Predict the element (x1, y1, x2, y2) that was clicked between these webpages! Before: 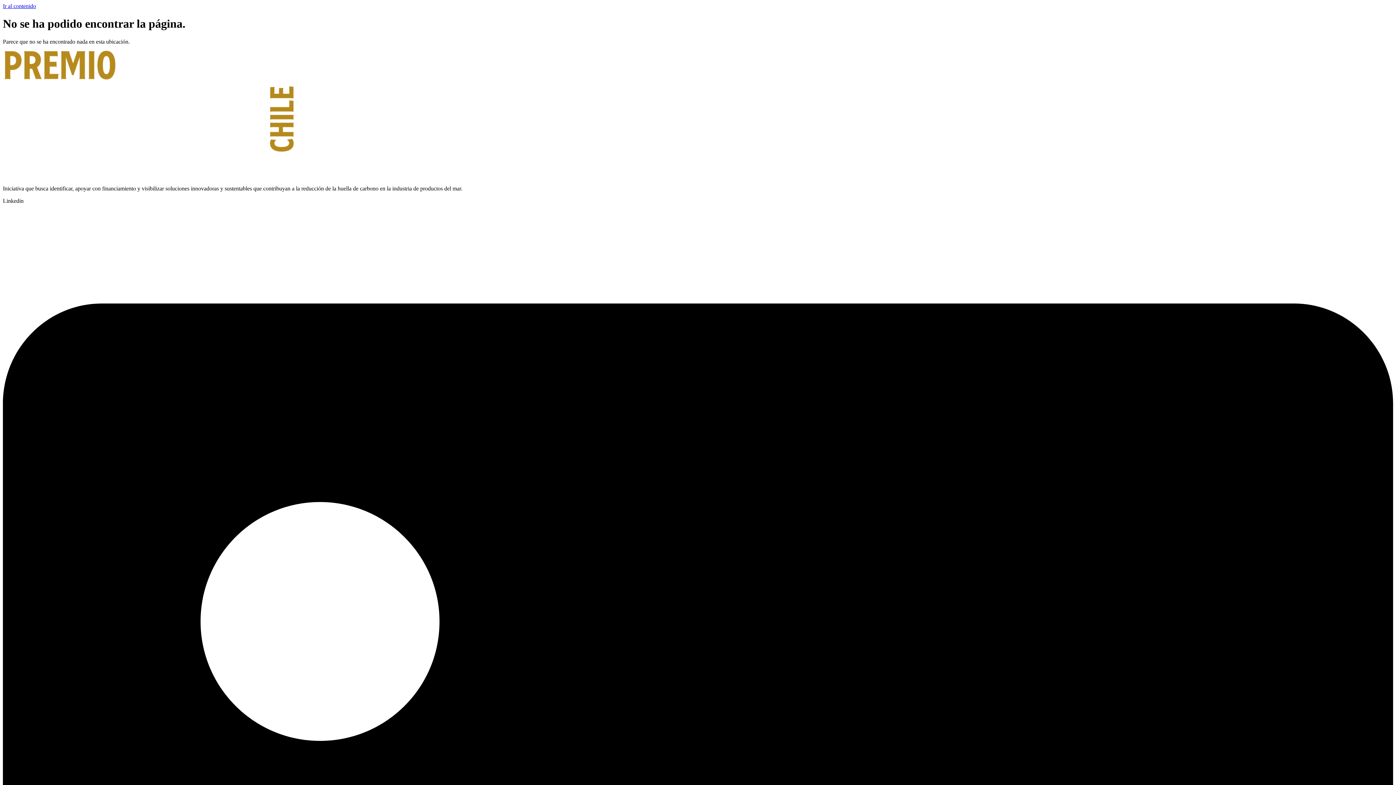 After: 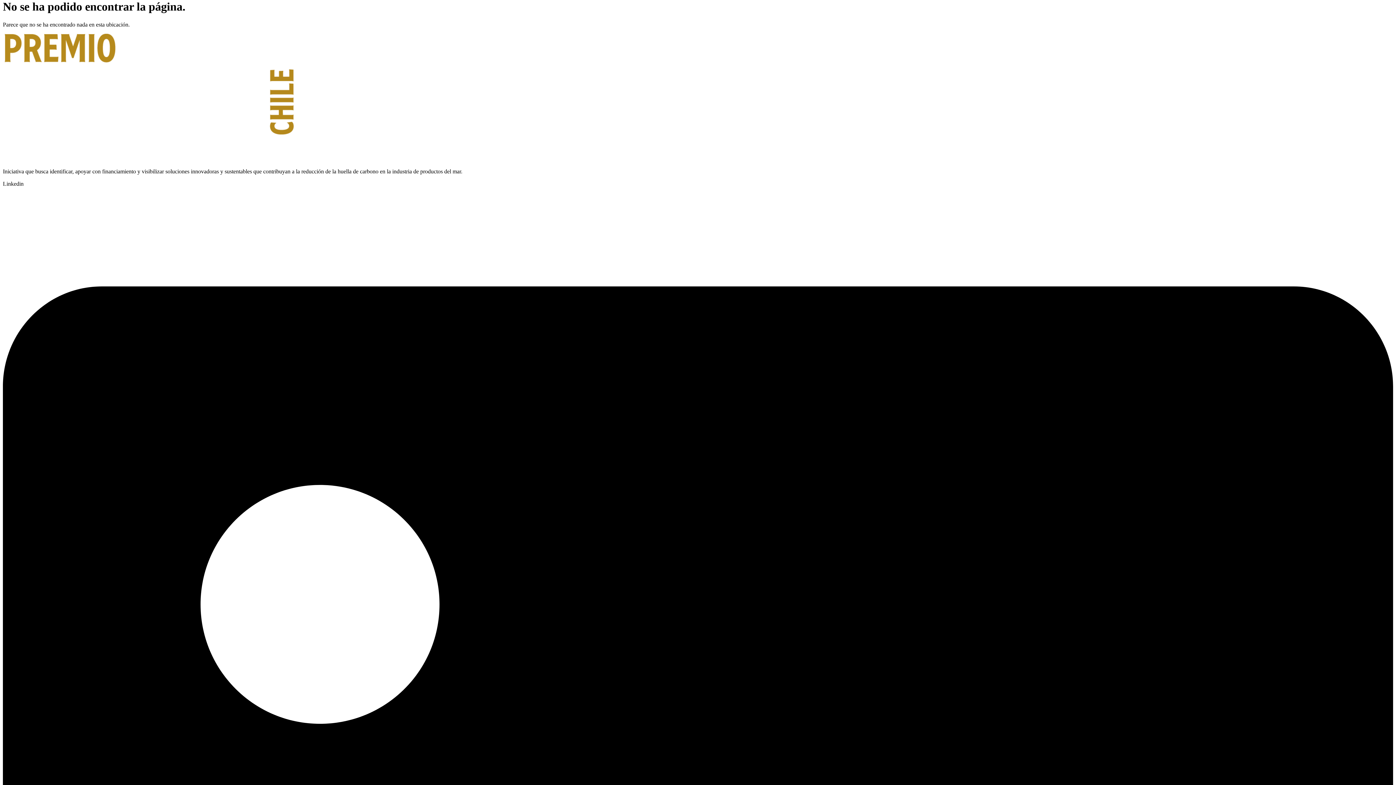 Action: bbox: (2, 2, 36, 9) label: Ir al contenido